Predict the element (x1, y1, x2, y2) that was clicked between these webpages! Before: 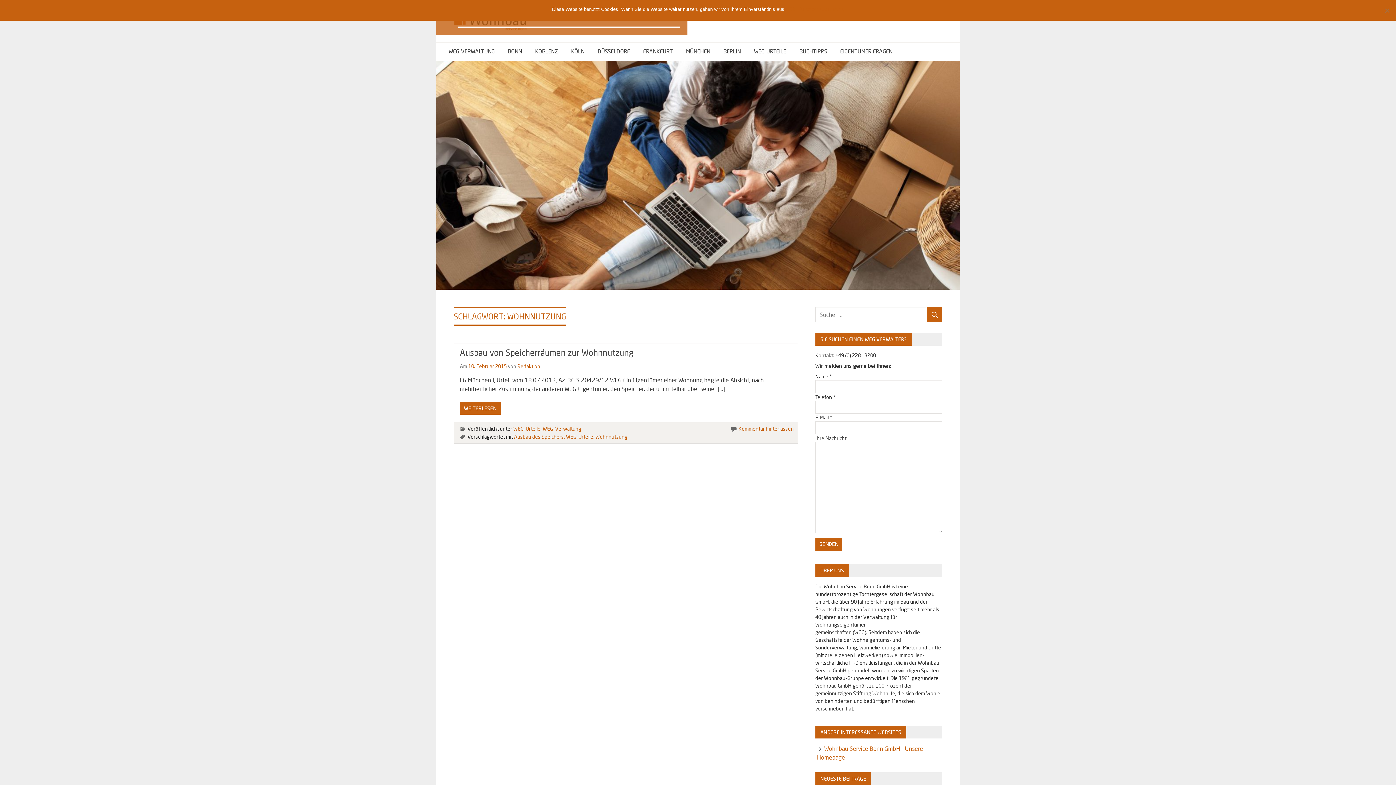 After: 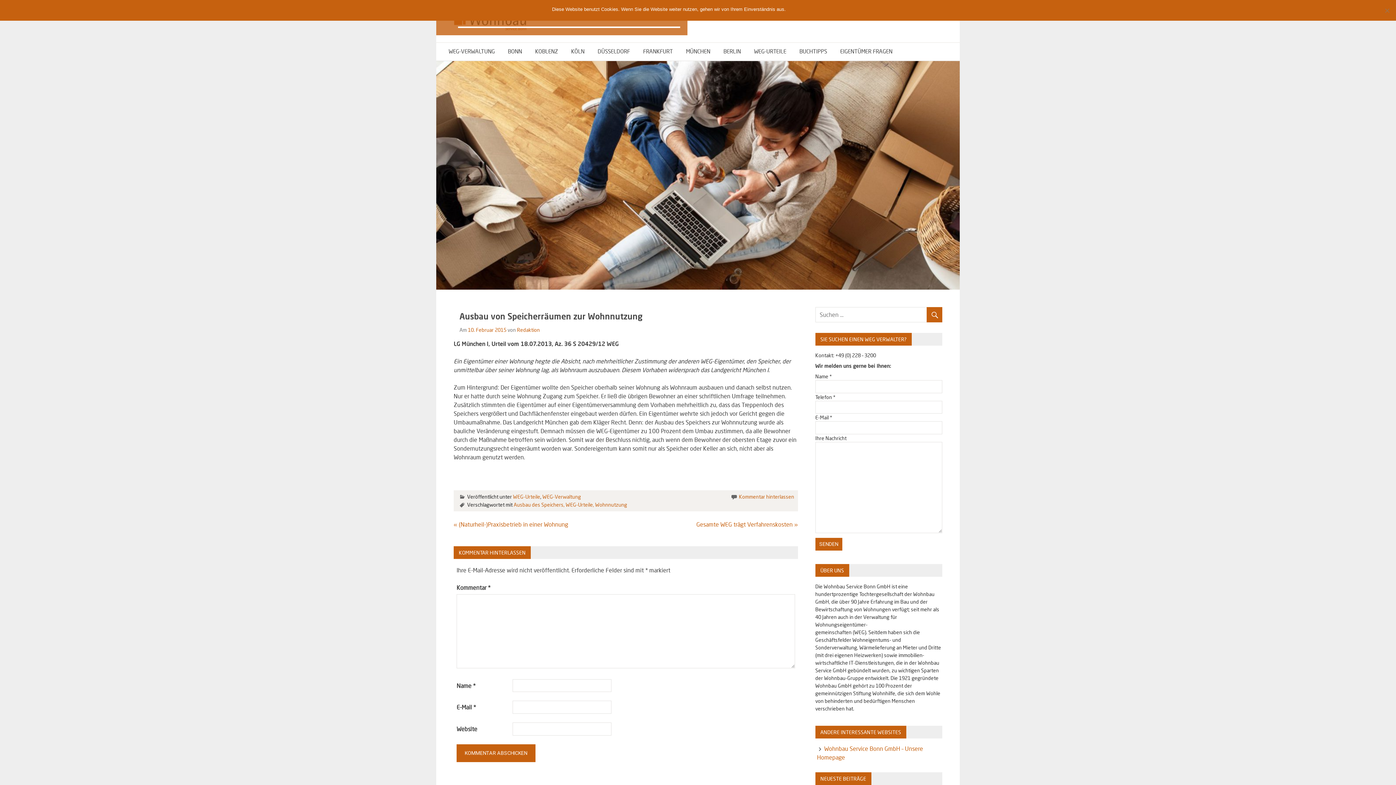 Action: bbox: (468, 363, 506, 369) label: 10. Februar 2015